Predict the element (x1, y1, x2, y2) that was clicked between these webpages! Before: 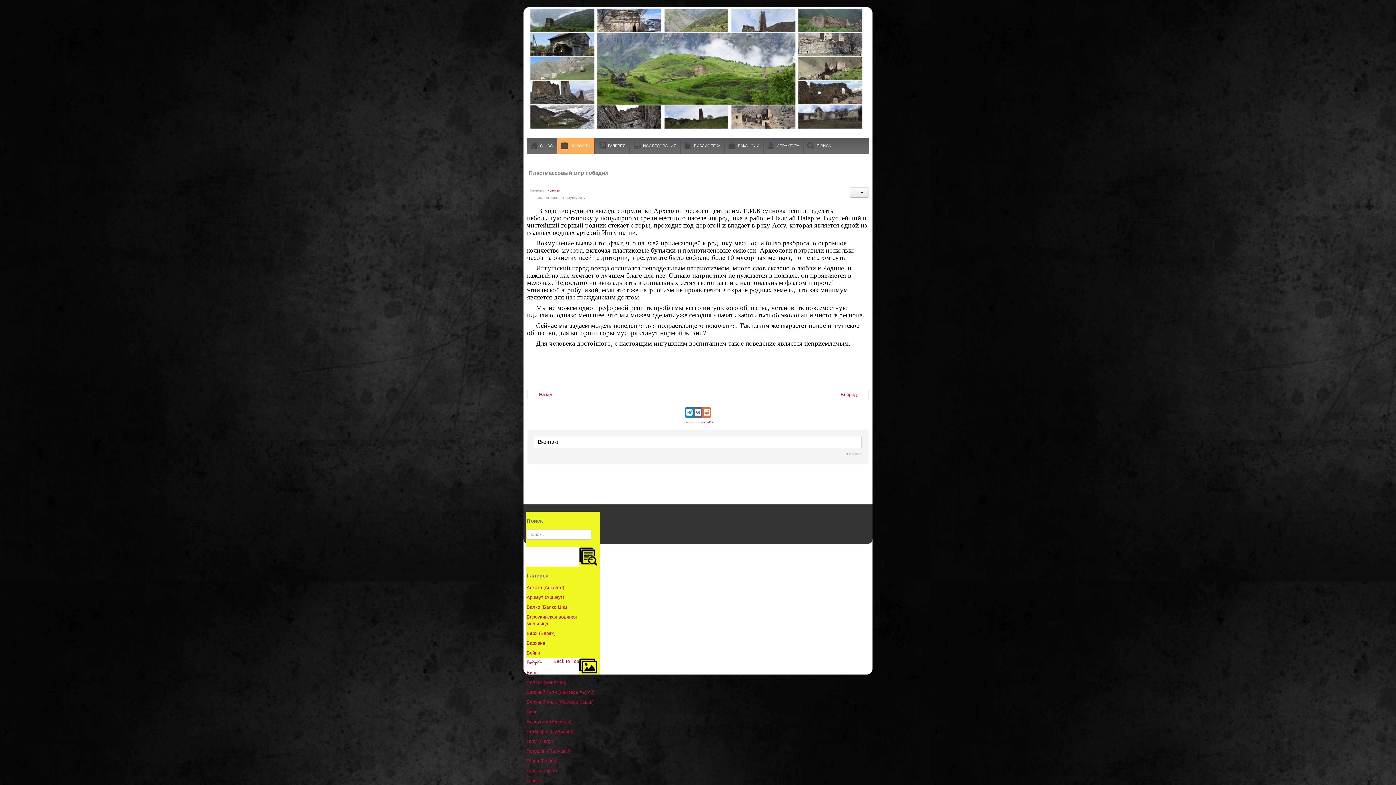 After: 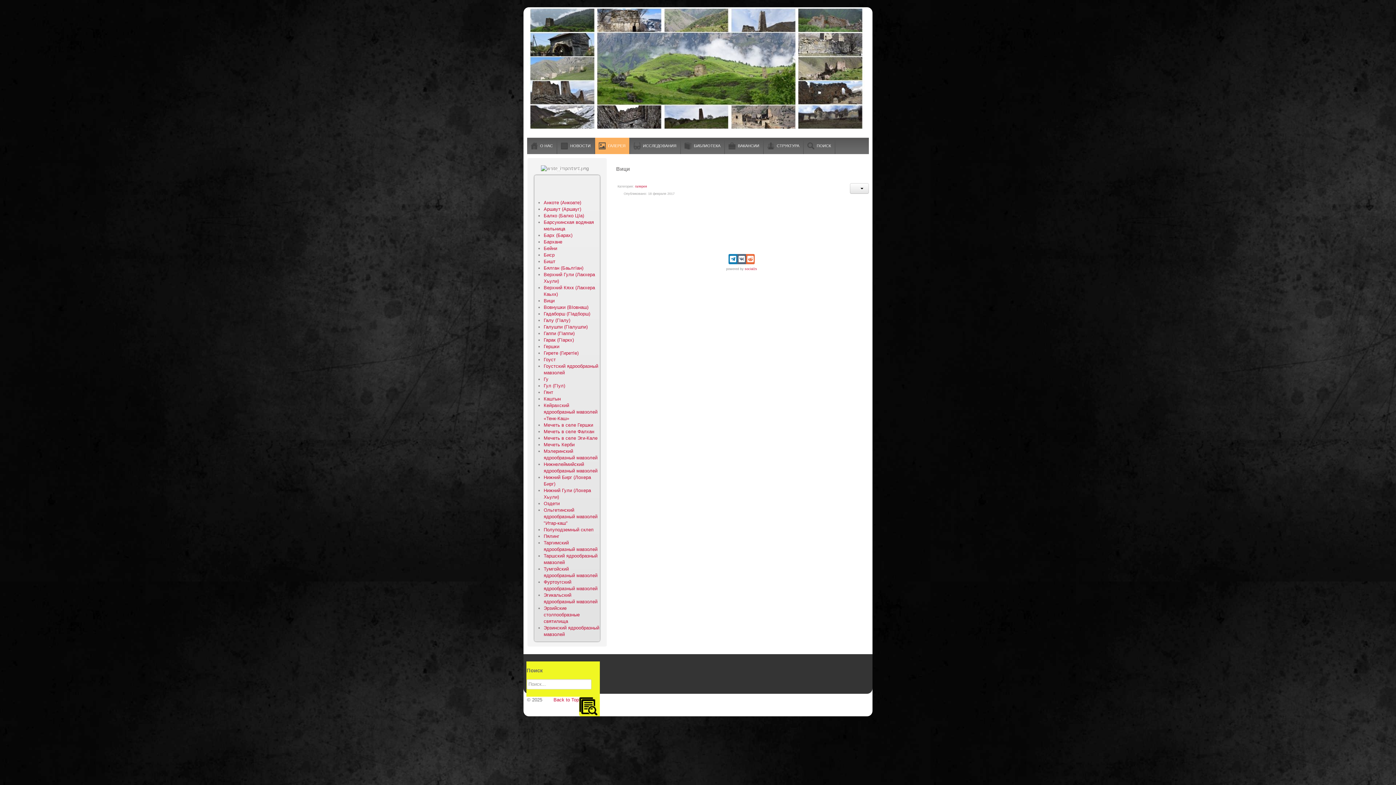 Action: label: Вици bbox: (526, 709, 537, 714)